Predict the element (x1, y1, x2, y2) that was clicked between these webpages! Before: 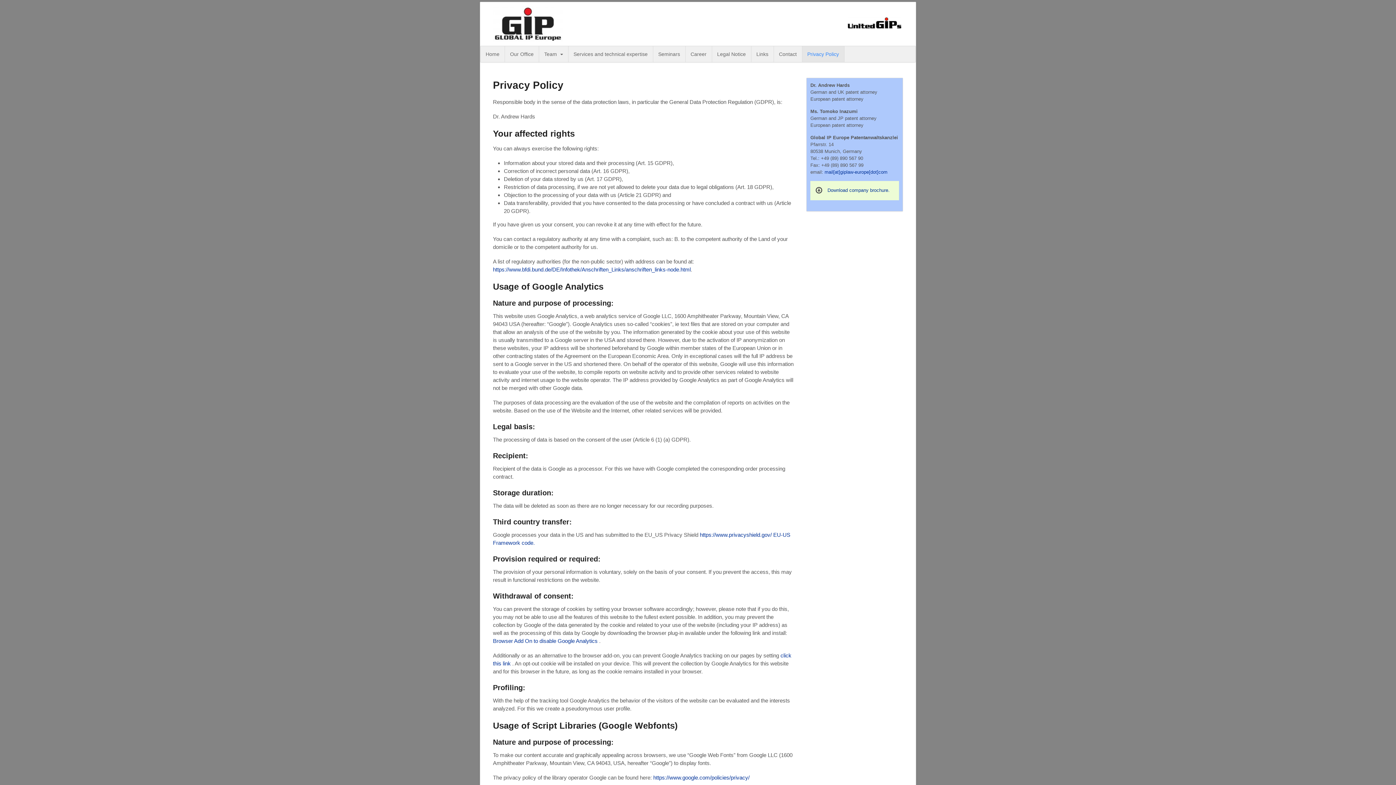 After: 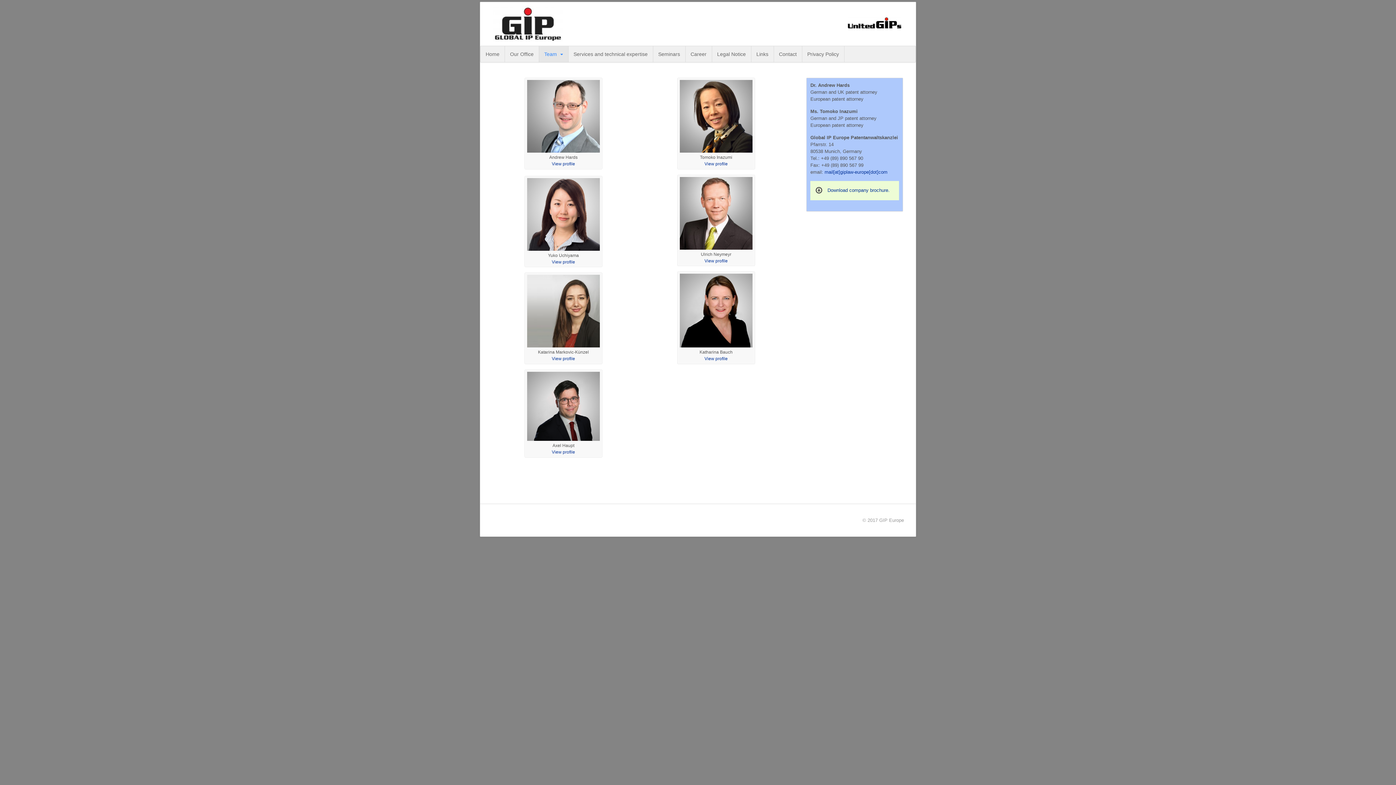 Action: label: Team bbox: (539, 46, 568, 62)